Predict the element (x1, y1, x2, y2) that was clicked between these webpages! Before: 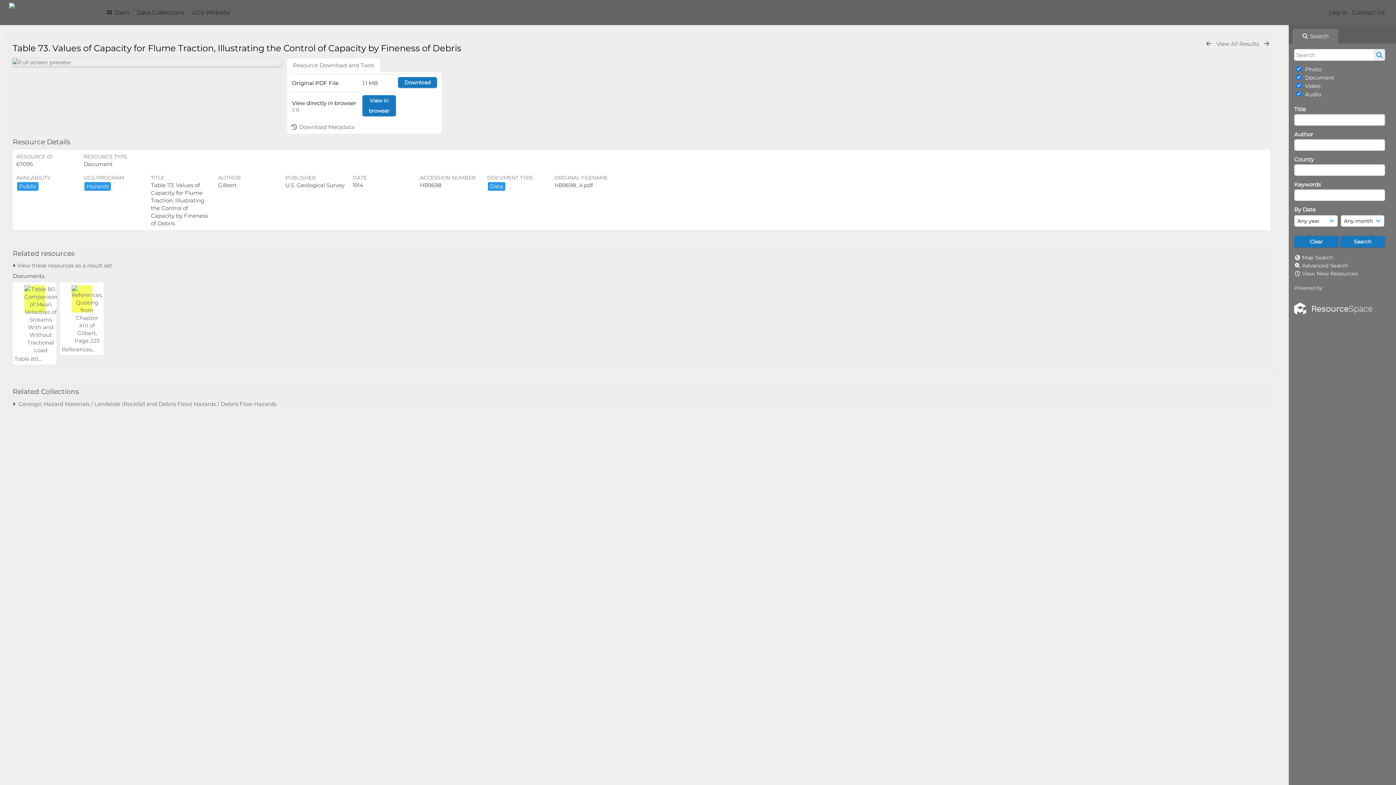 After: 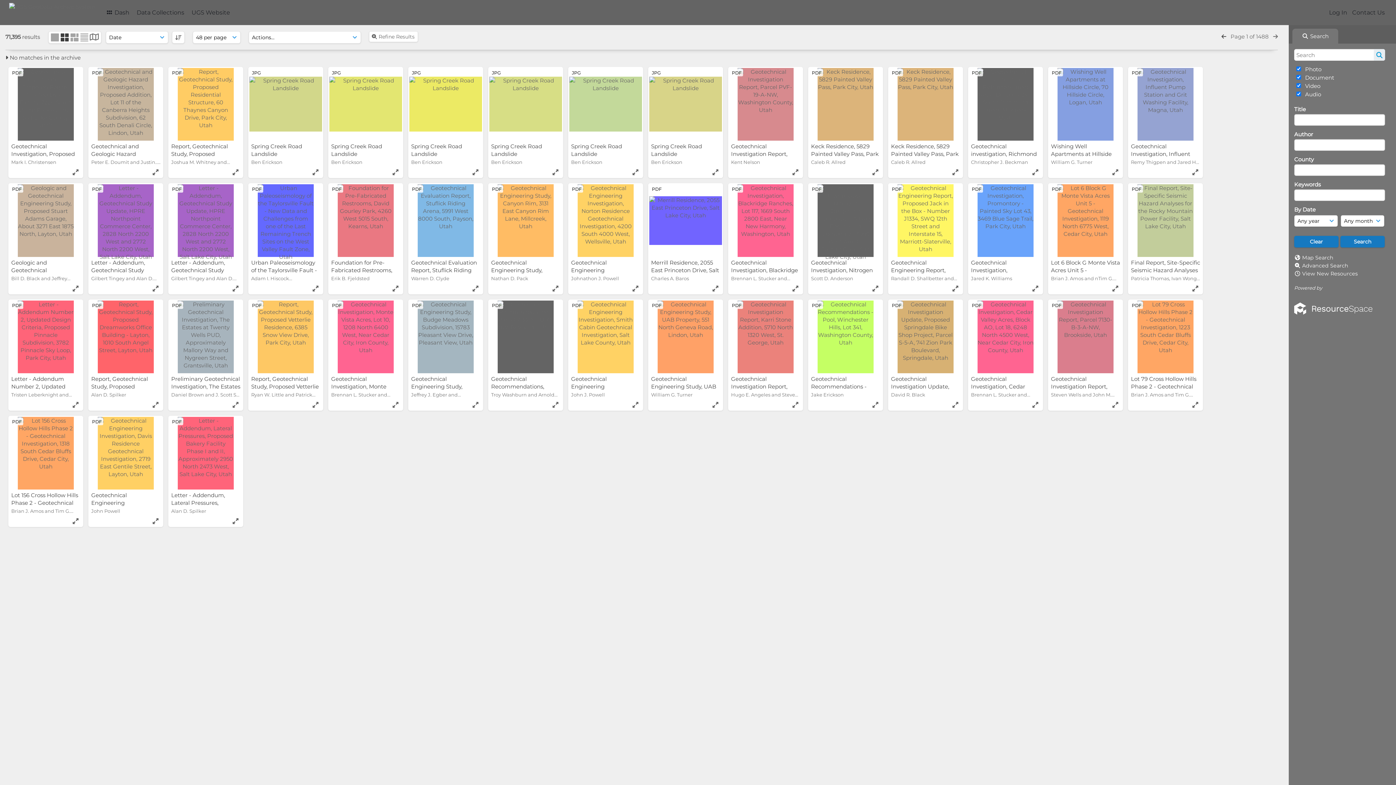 Action: bbox: (1374, 49, 1385, 60)